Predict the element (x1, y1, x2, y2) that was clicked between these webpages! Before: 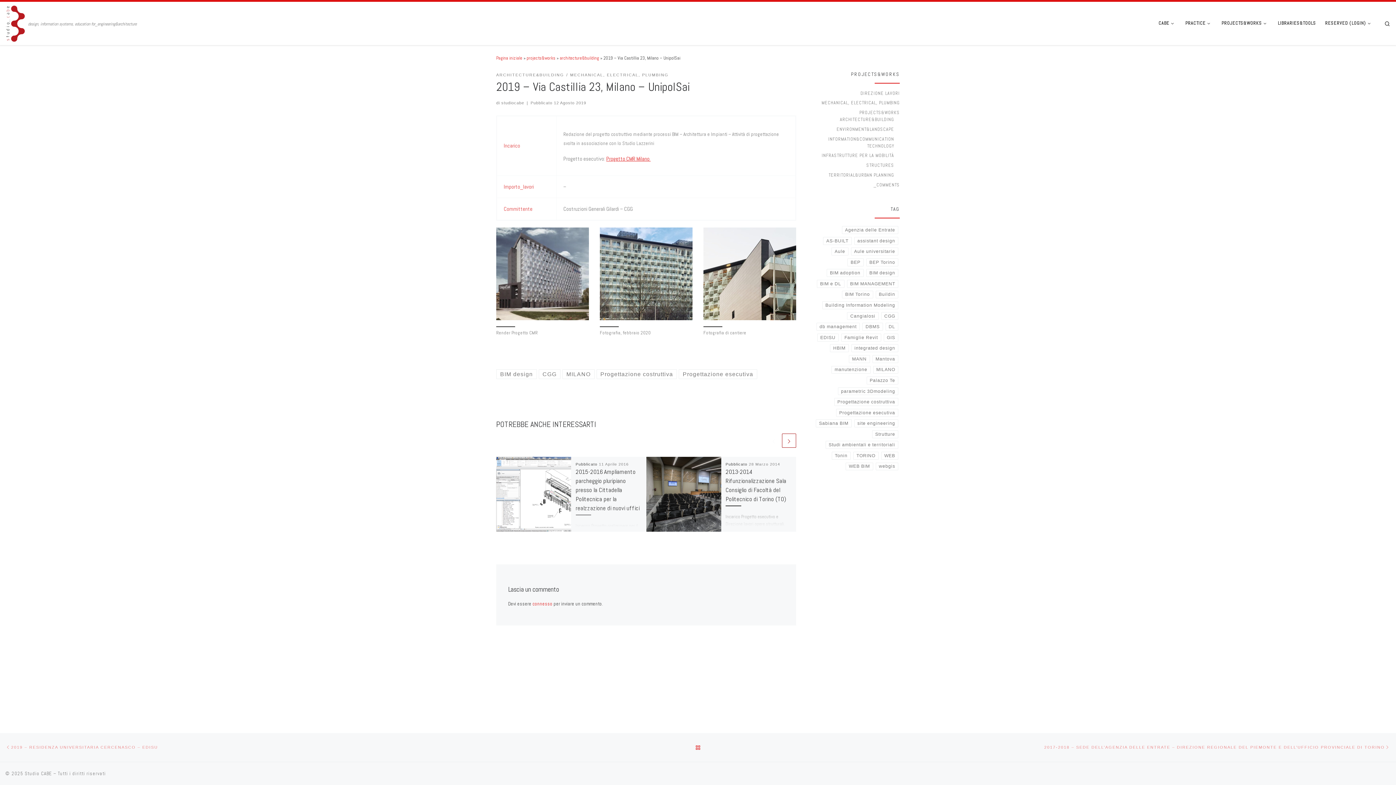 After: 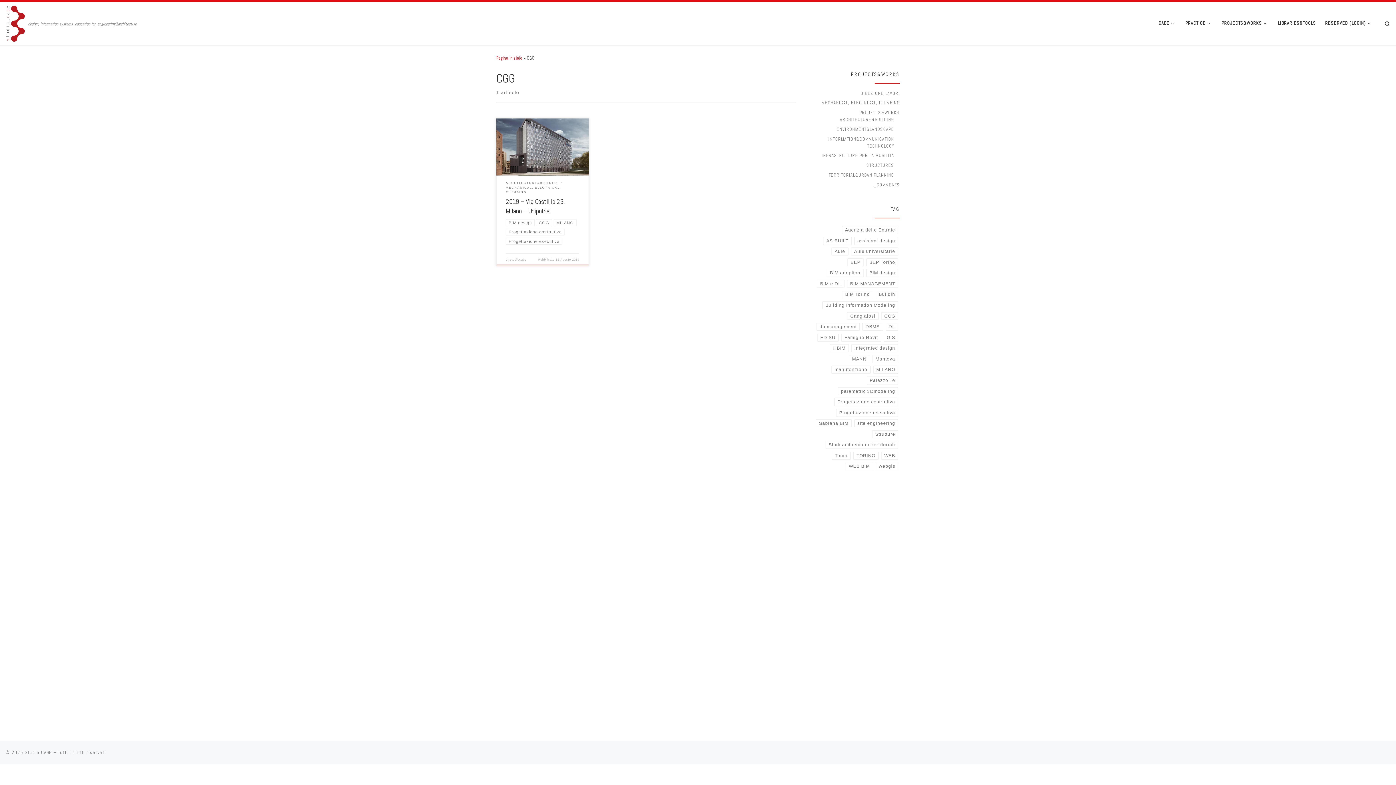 Action: label: CGG bbox: (538, 369, 560, 379)